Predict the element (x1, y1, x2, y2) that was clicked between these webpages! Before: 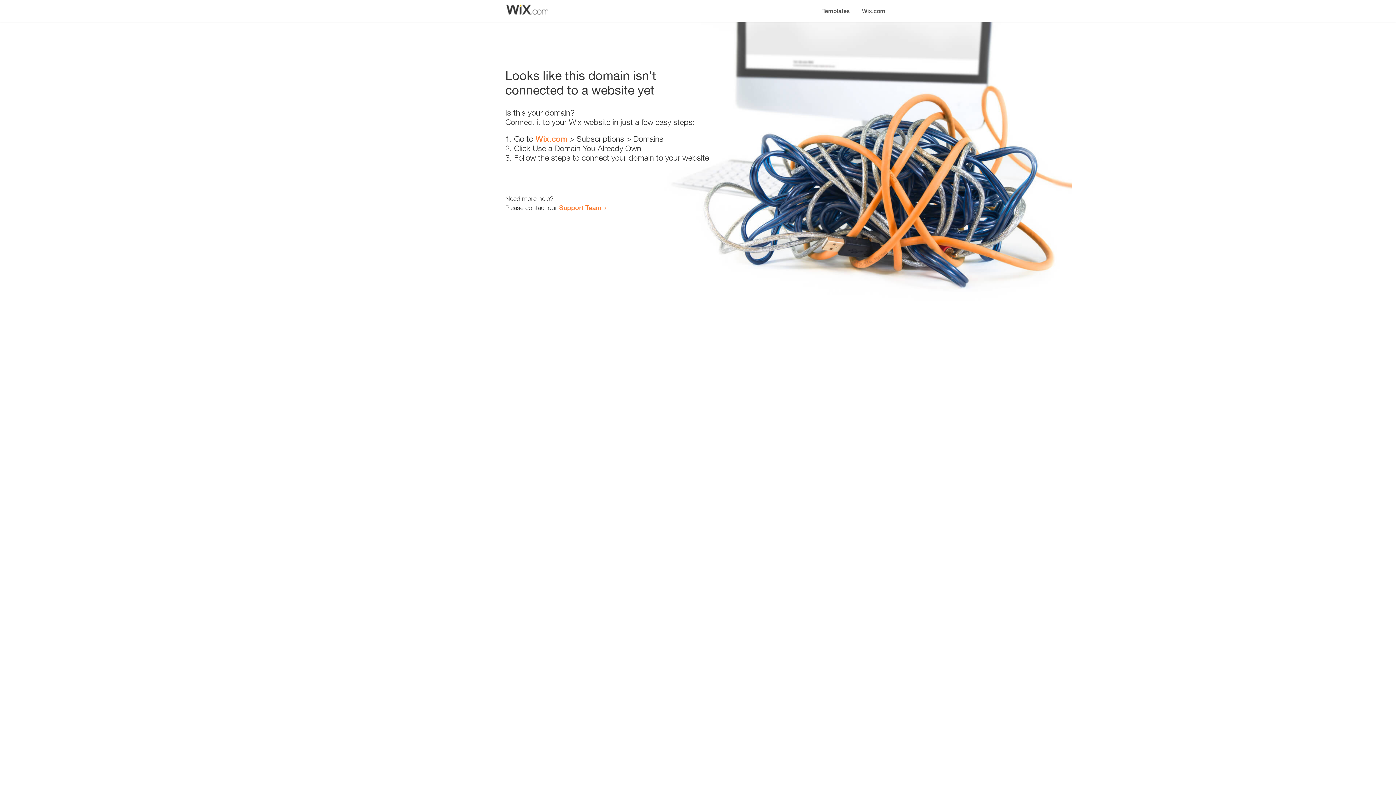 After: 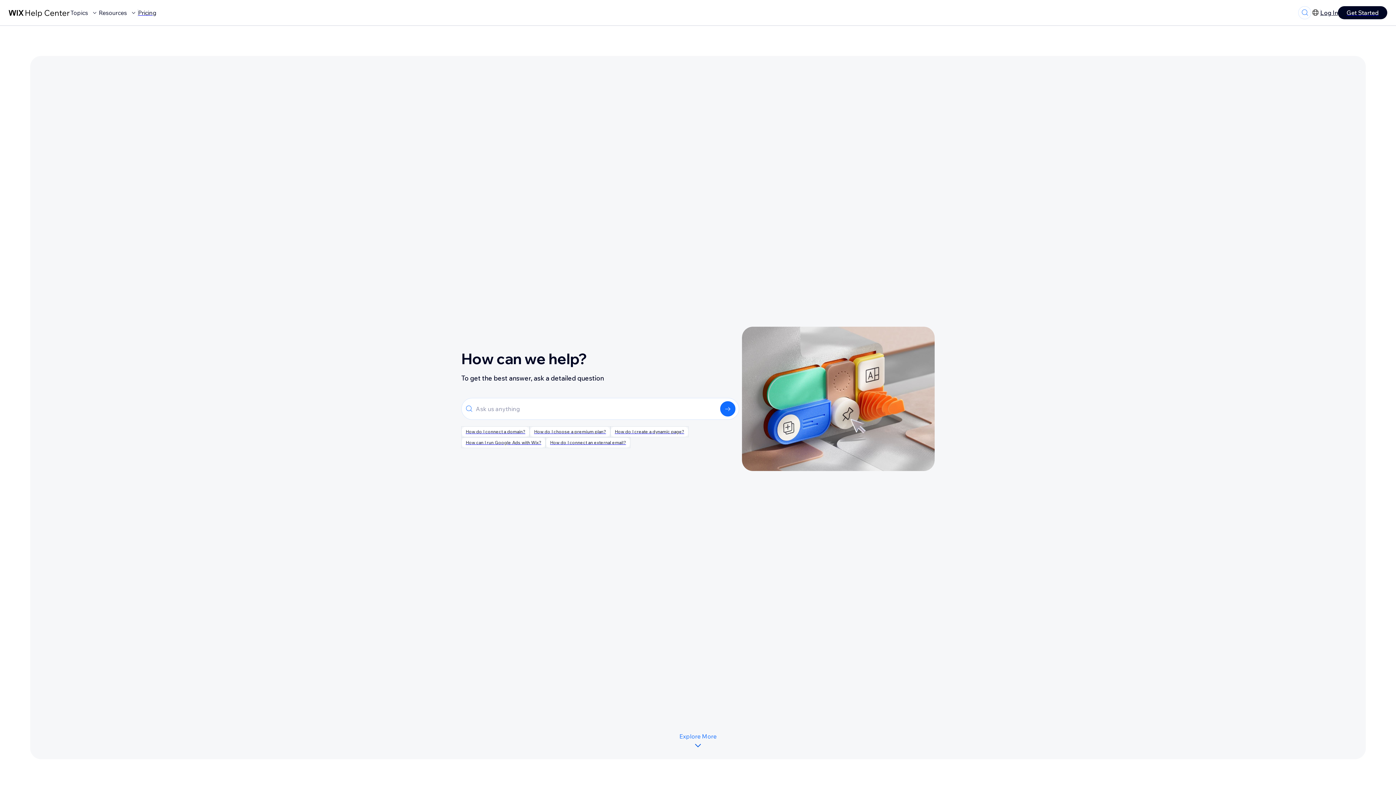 Action: bbox: (559, 203, 601, 211) label: Support Team